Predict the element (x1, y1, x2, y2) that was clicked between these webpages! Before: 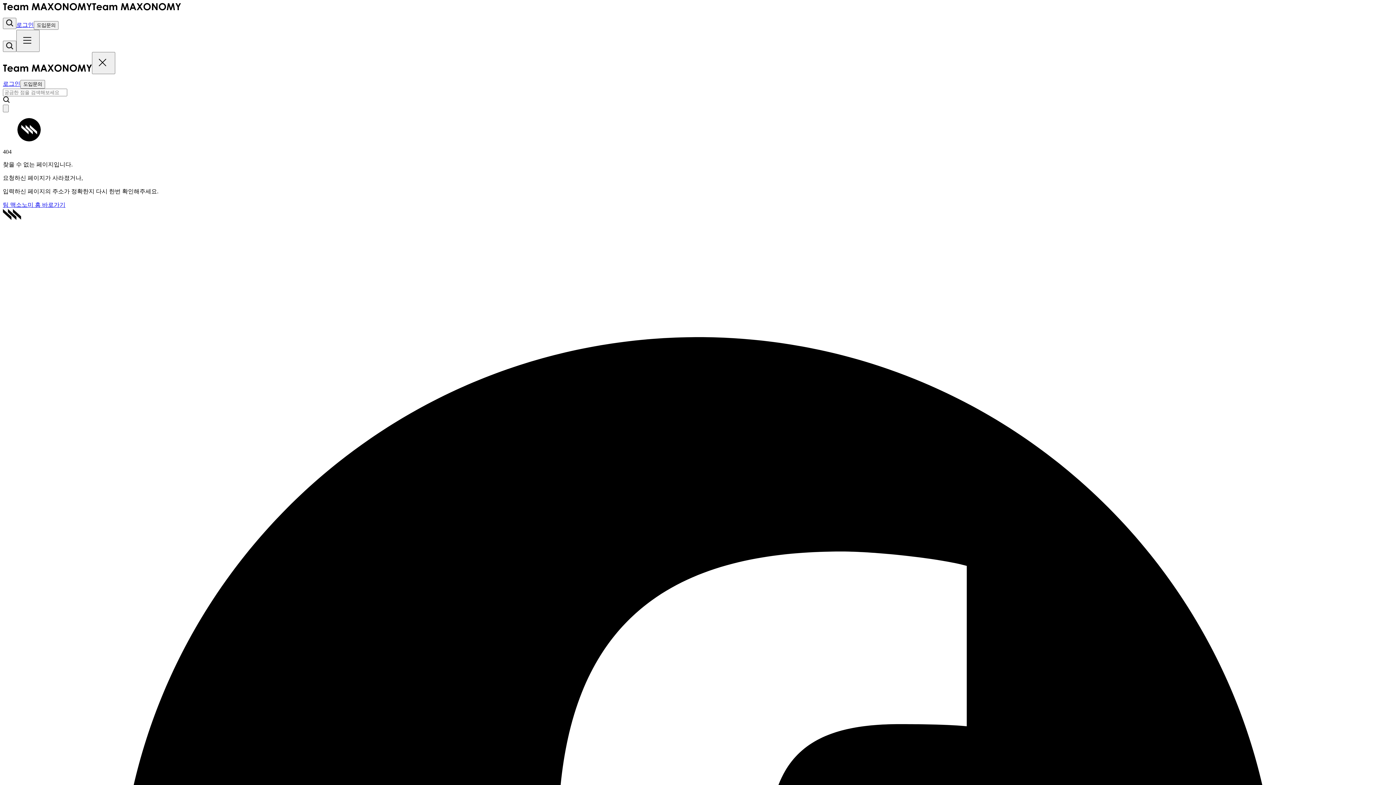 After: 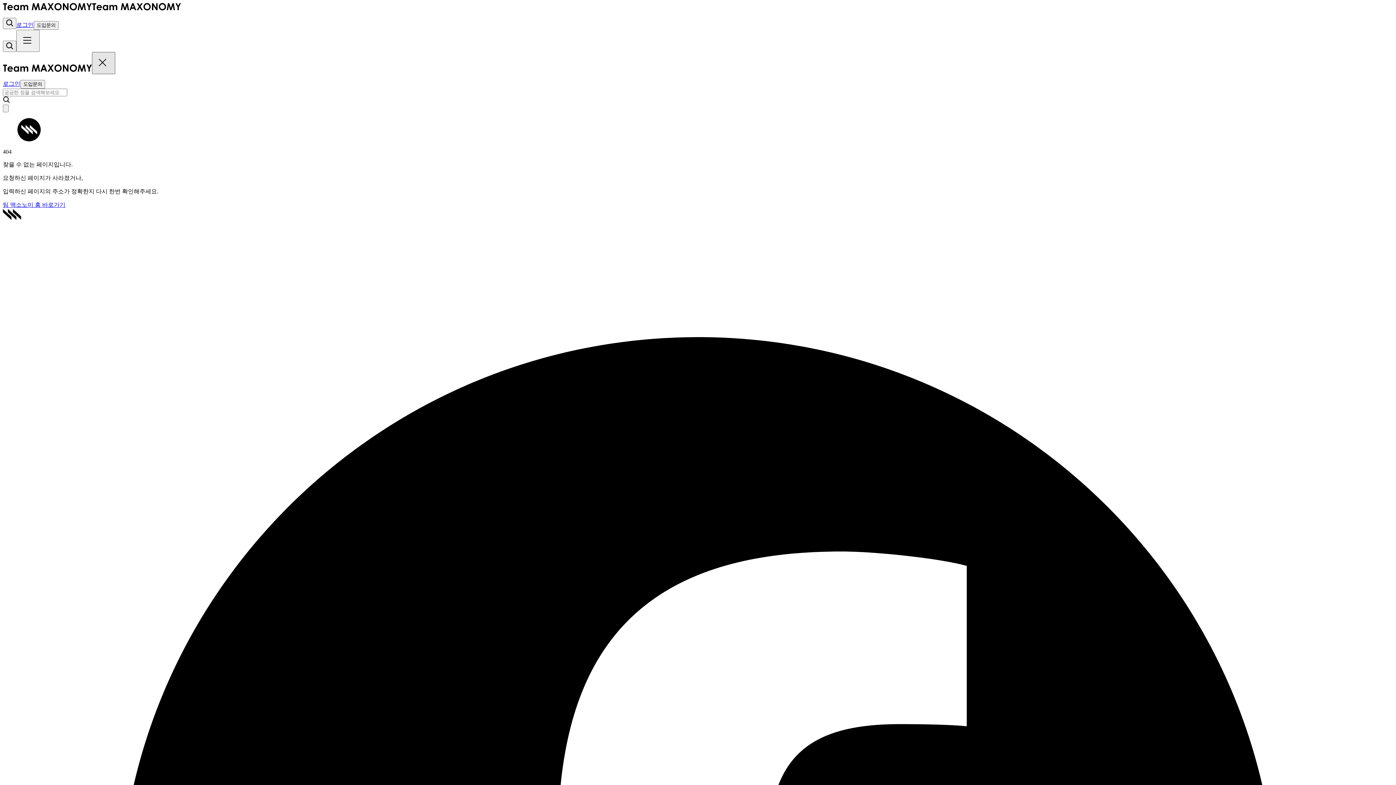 Action: bbox: (92, 52, 115, 74)